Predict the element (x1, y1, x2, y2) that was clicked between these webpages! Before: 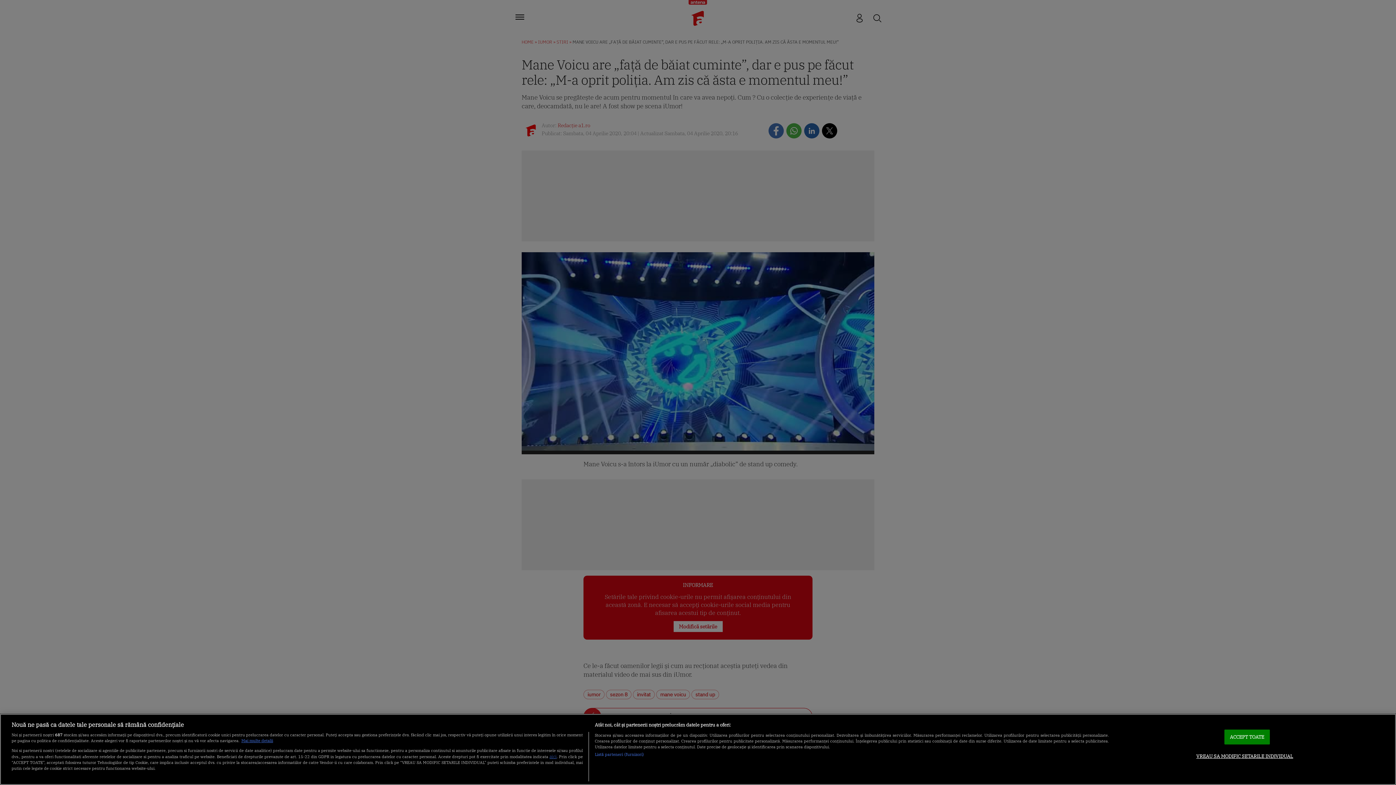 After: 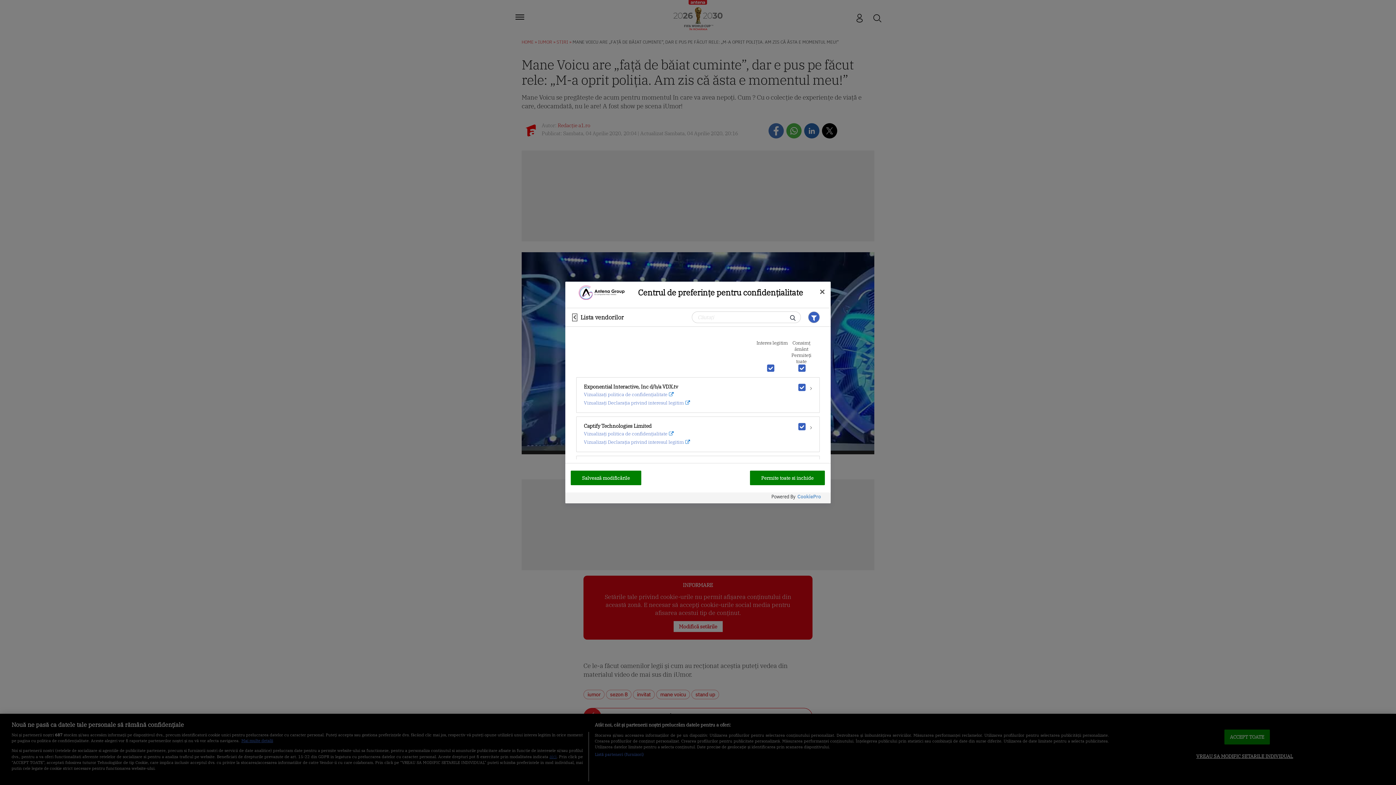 Action: bbox: (594, 751, 644, 757) label: Listă parteneri (furnizori)